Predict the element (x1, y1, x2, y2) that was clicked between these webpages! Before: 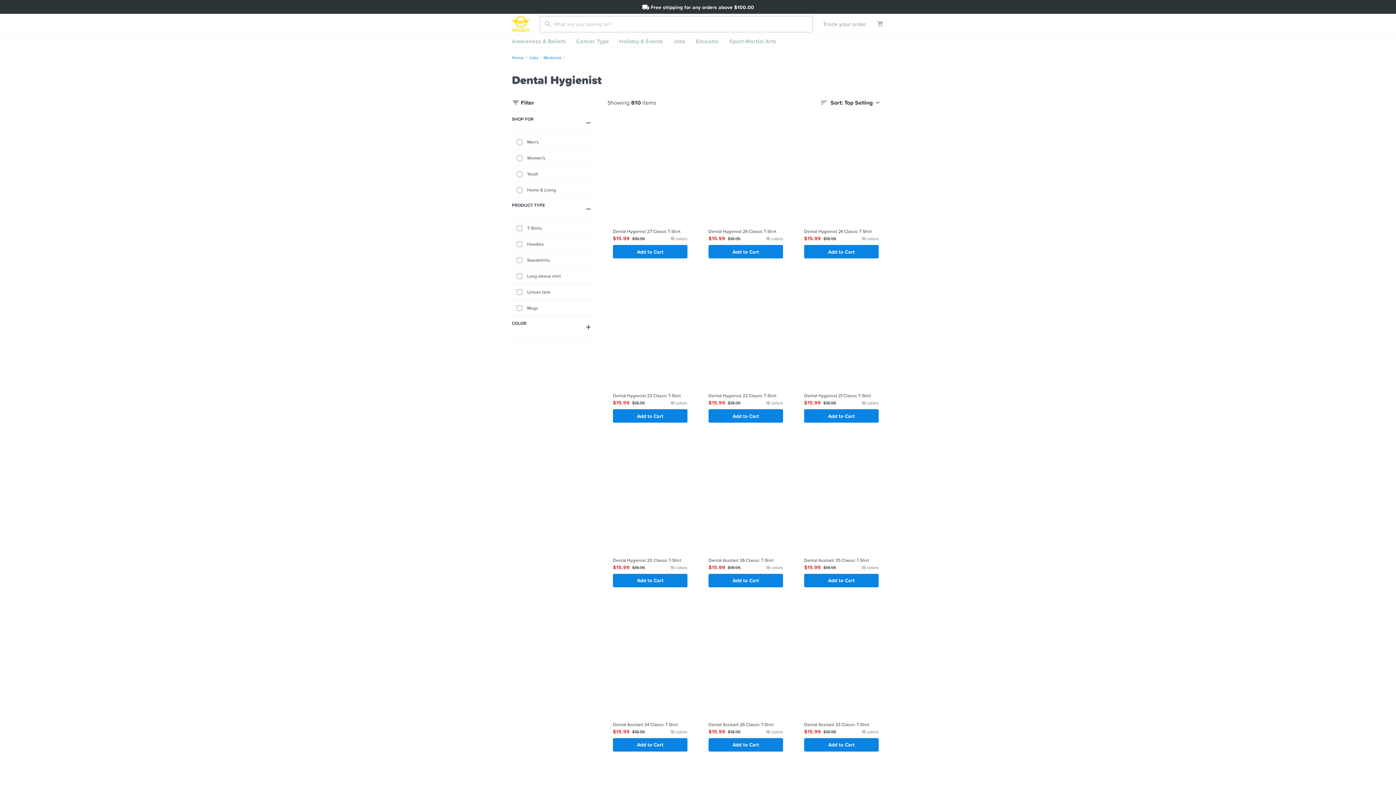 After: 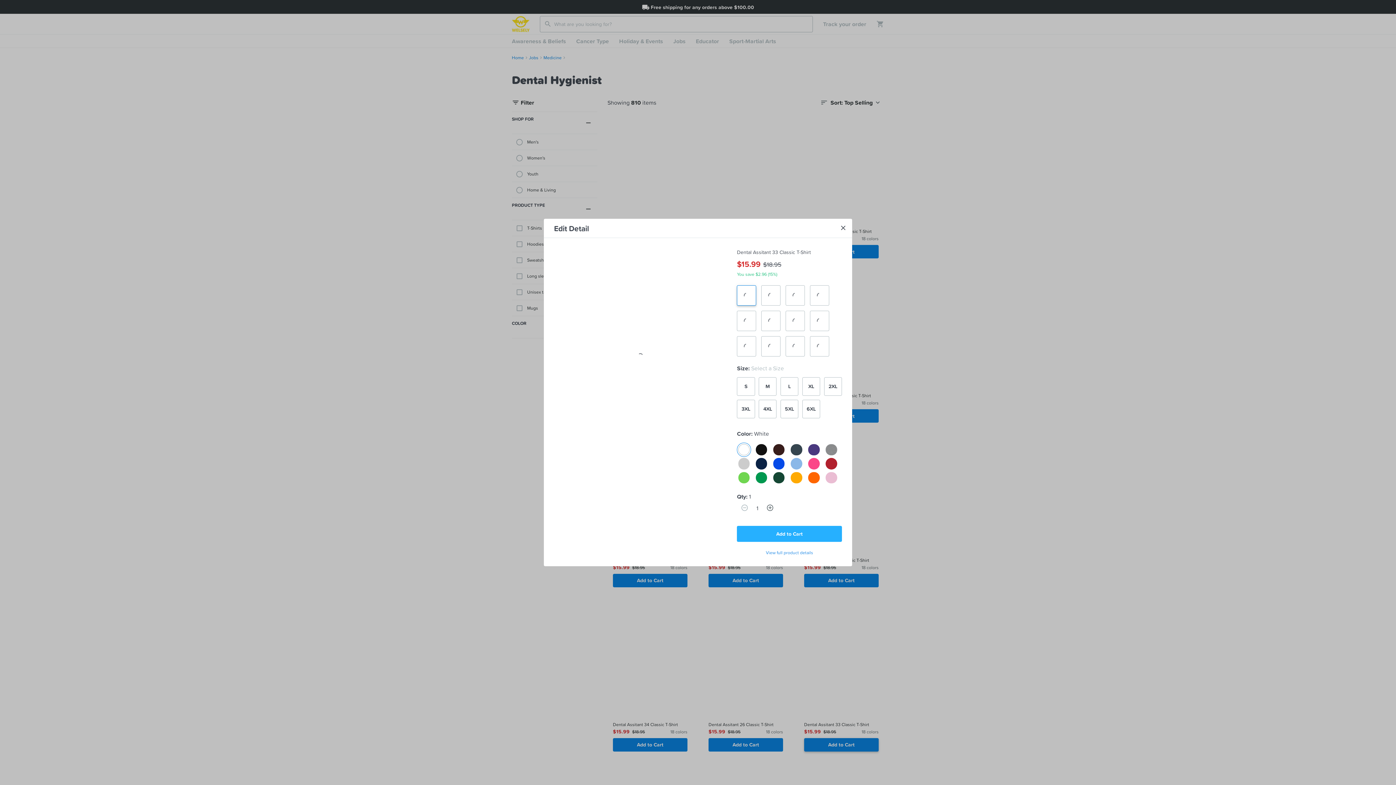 Action: bbox: (804, 738, 878, 751) label: Add to Cart